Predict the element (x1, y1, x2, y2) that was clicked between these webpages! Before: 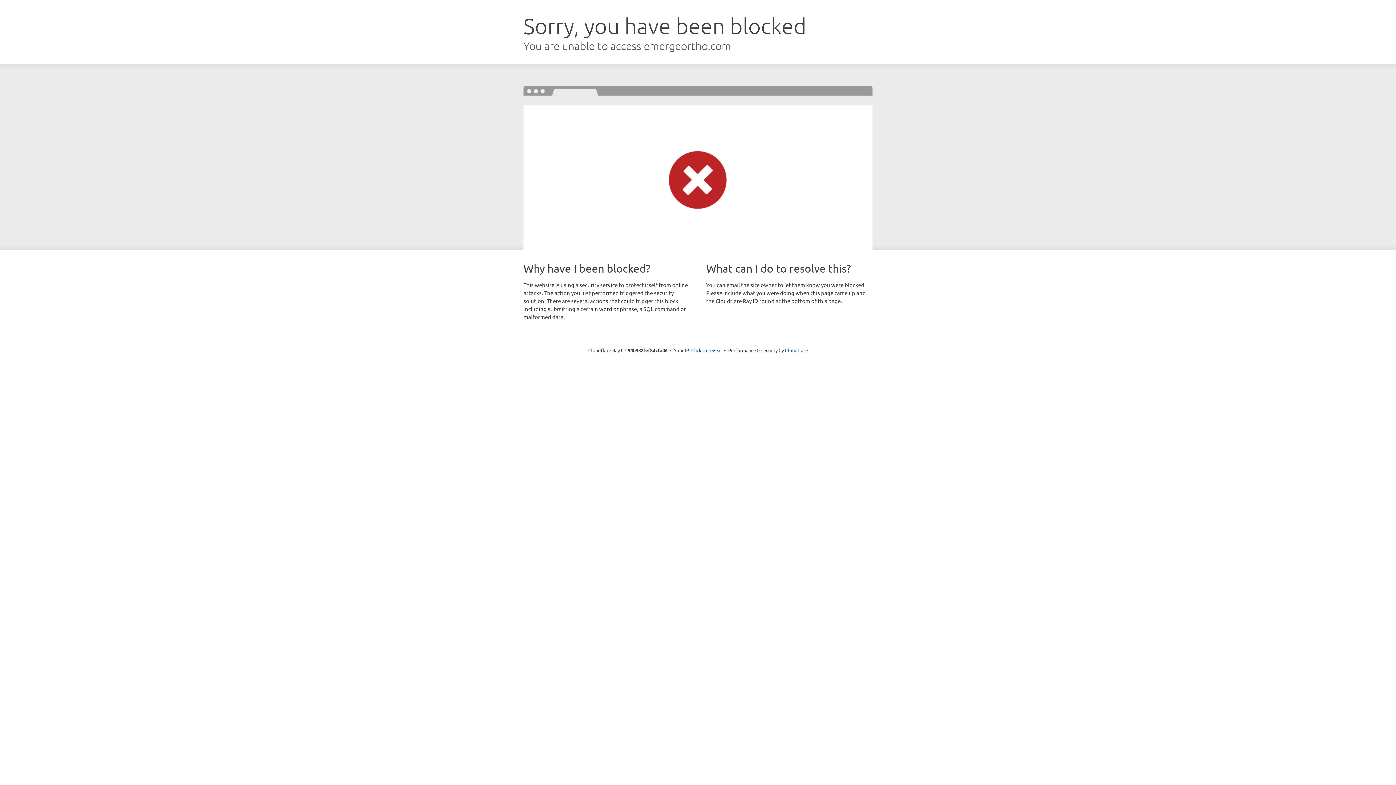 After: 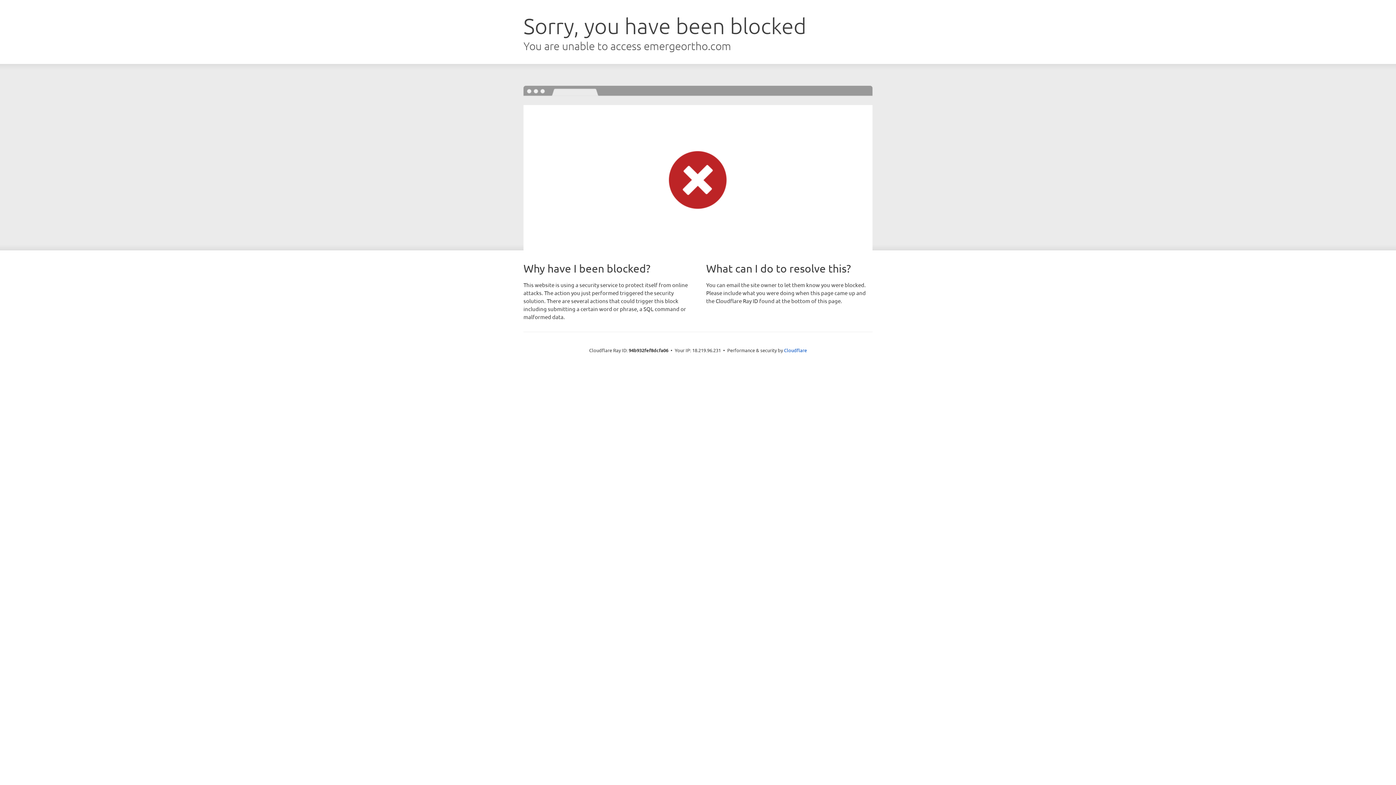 Action: label: Click to reveal bbox: (691, 346, 722, 353)